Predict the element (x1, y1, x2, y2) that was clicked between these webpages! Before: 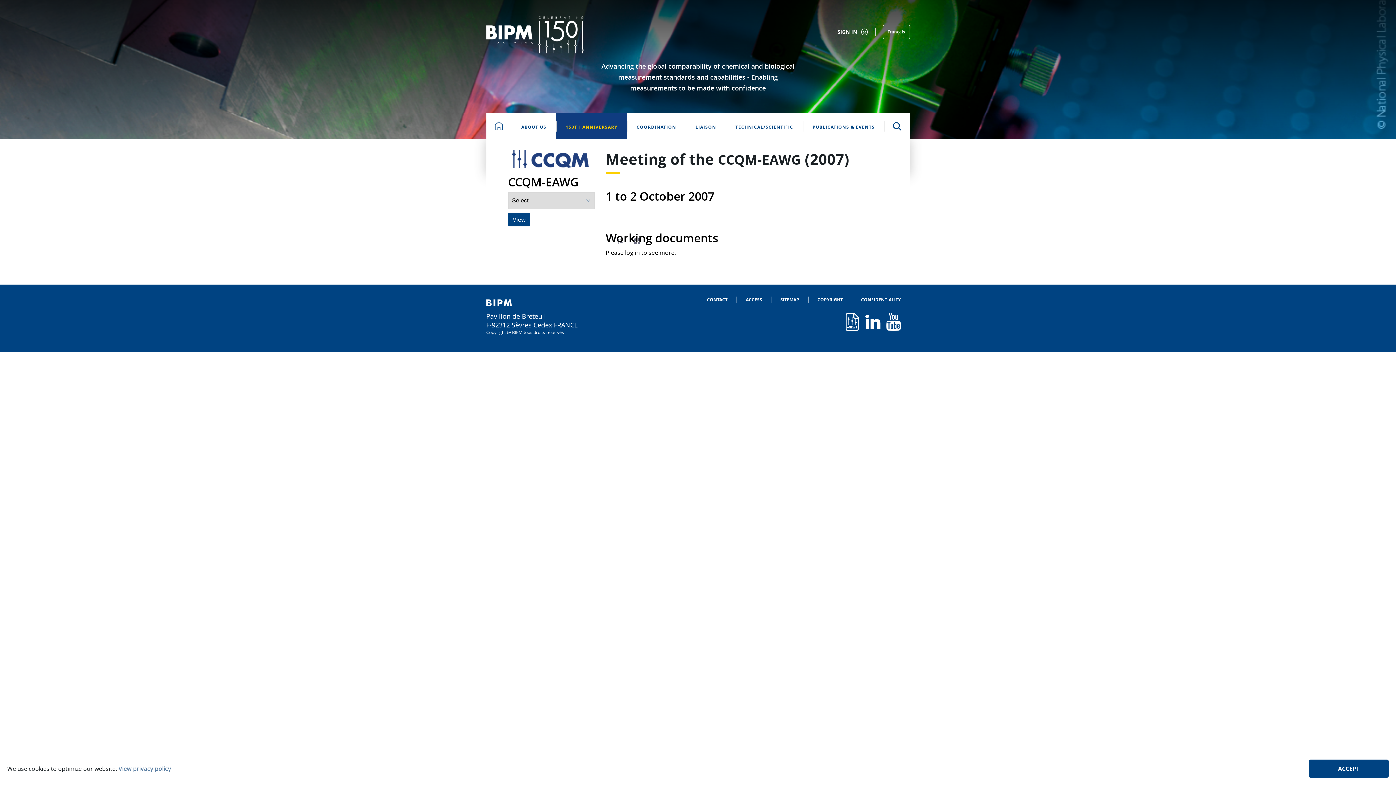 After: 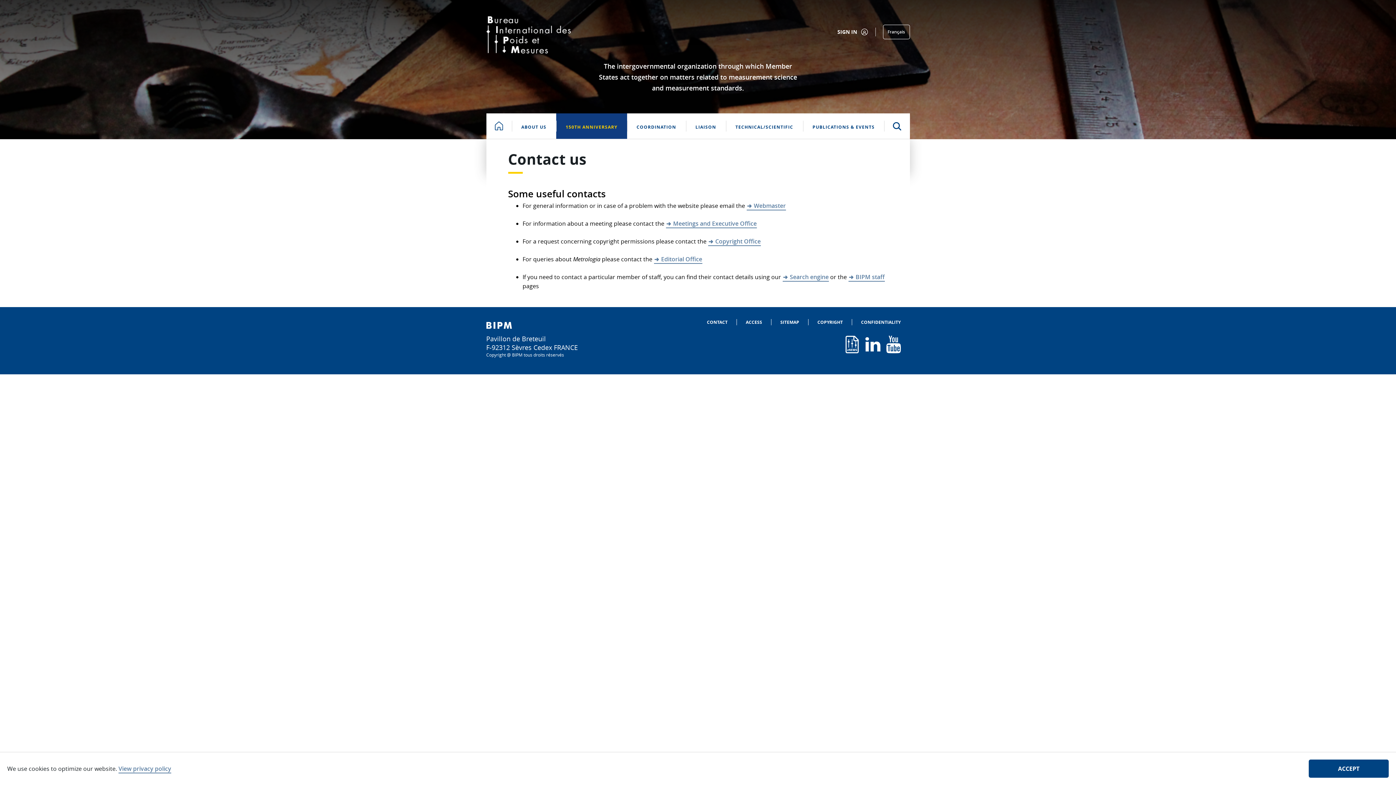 Action: bbox: (698, 296, 736, 302) label: CONTACT